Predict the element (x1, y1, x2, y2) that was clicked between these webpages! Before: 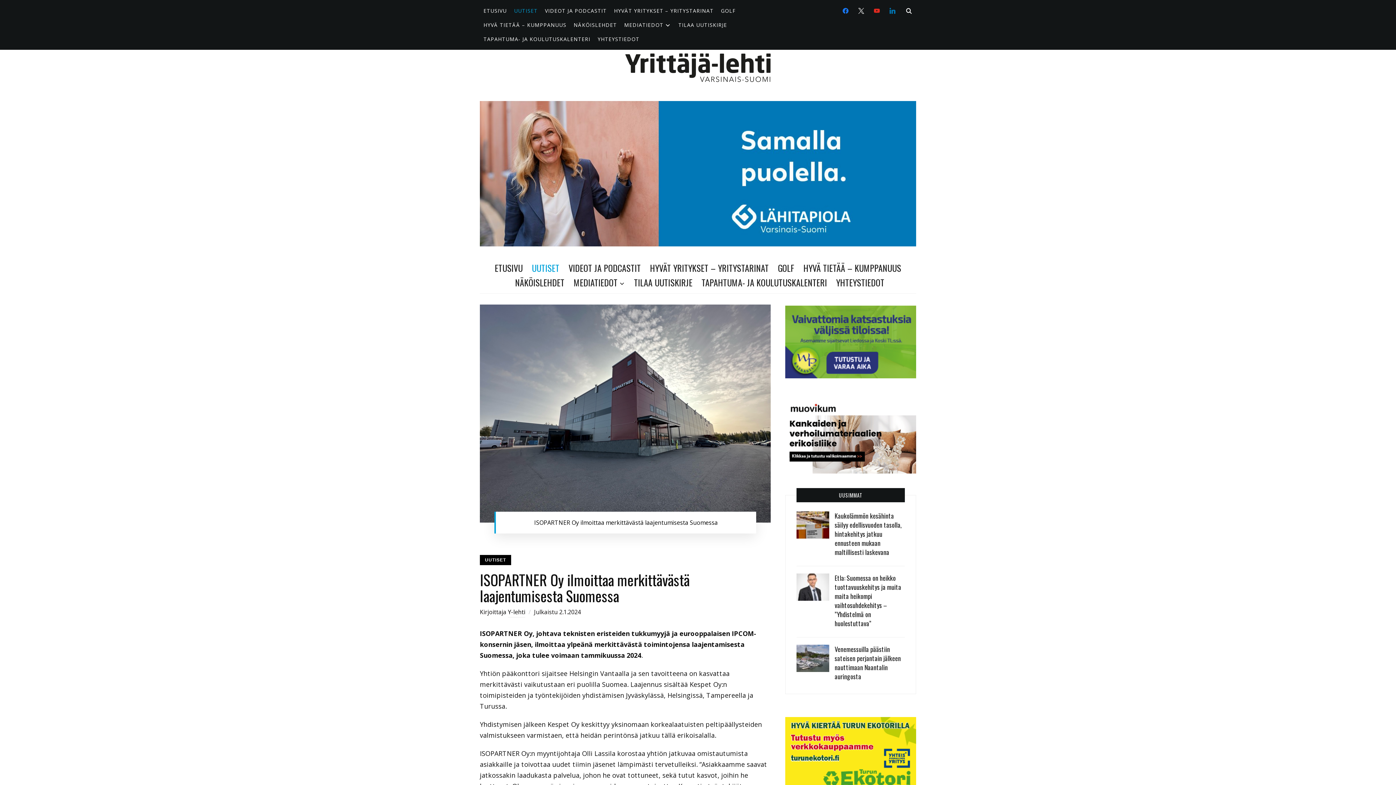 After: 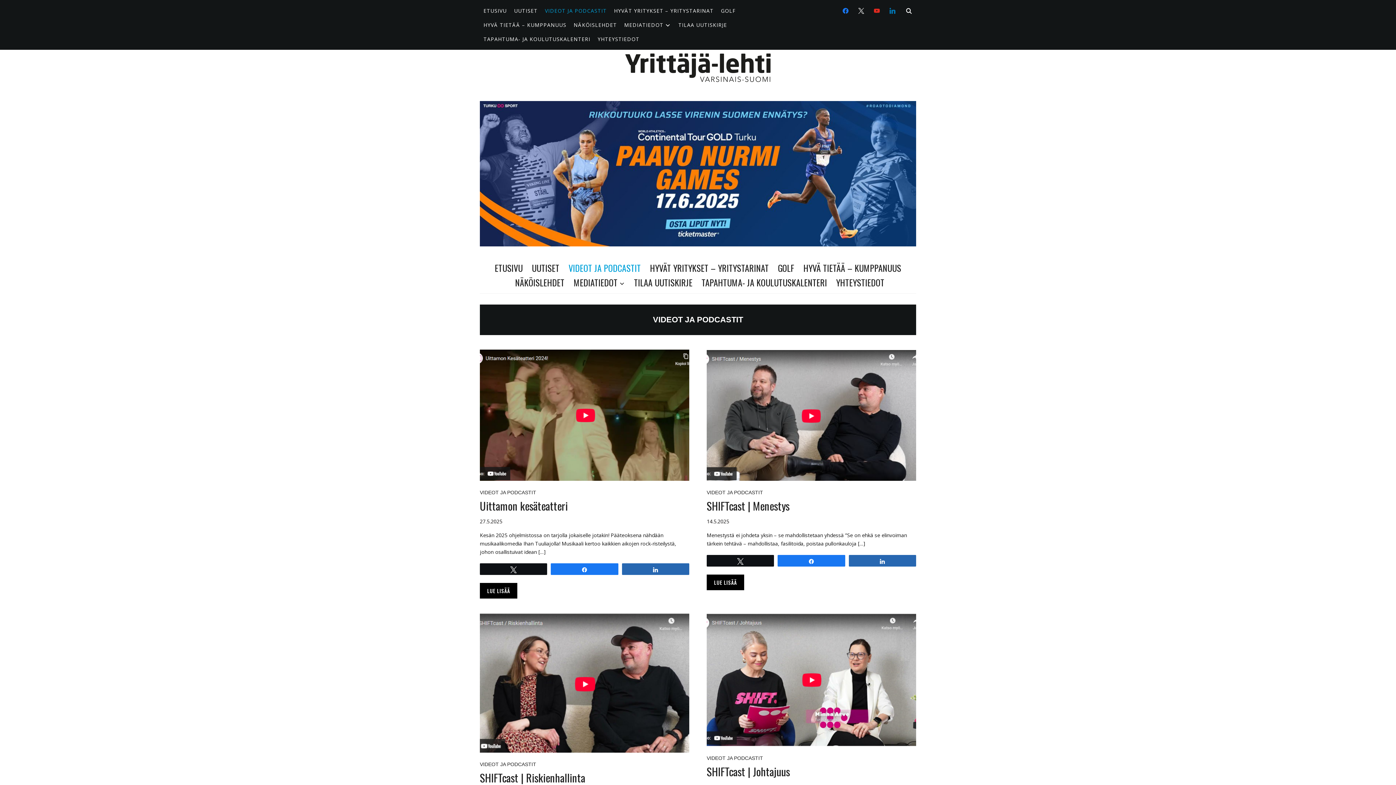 Action: bbox: (568, 260, 641, 275) label: VIDEOT JA PODCASTIT